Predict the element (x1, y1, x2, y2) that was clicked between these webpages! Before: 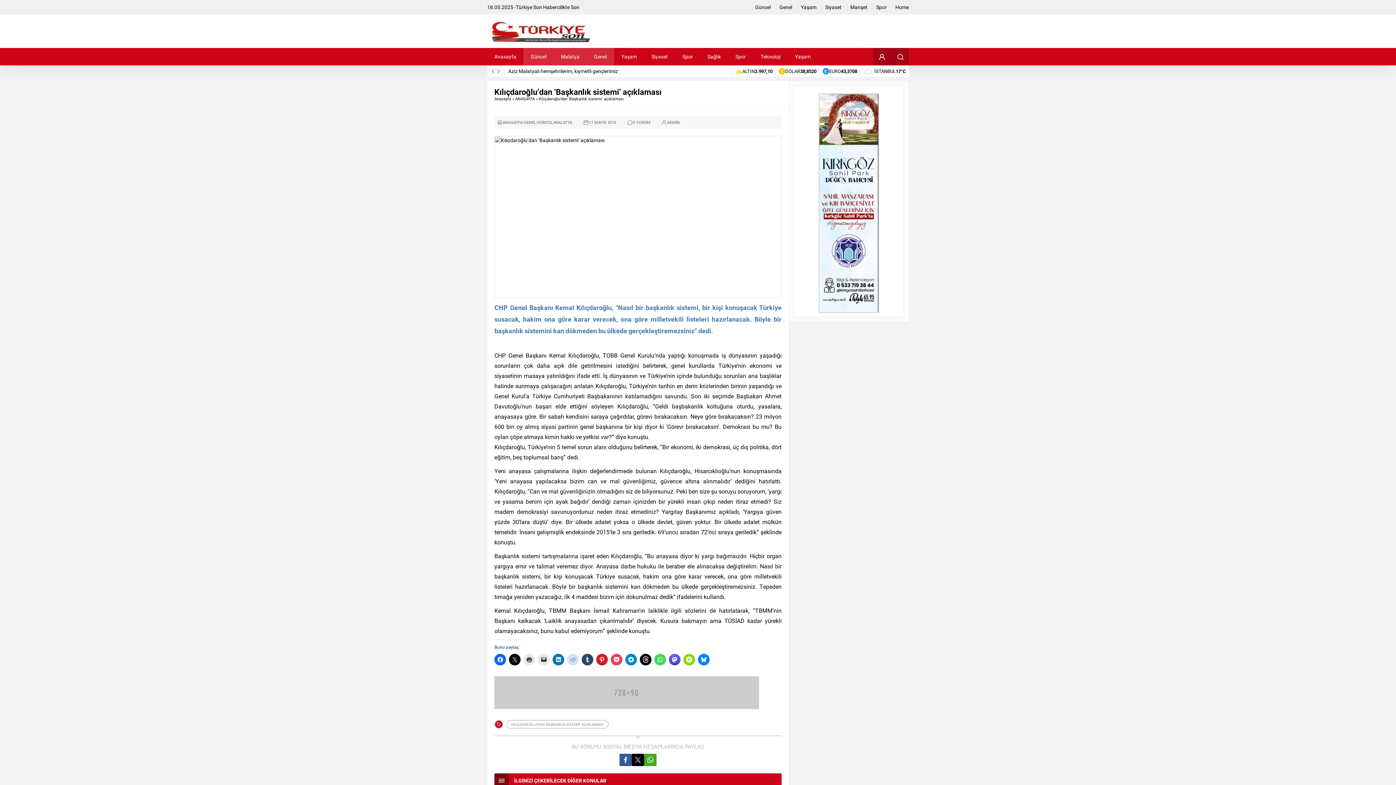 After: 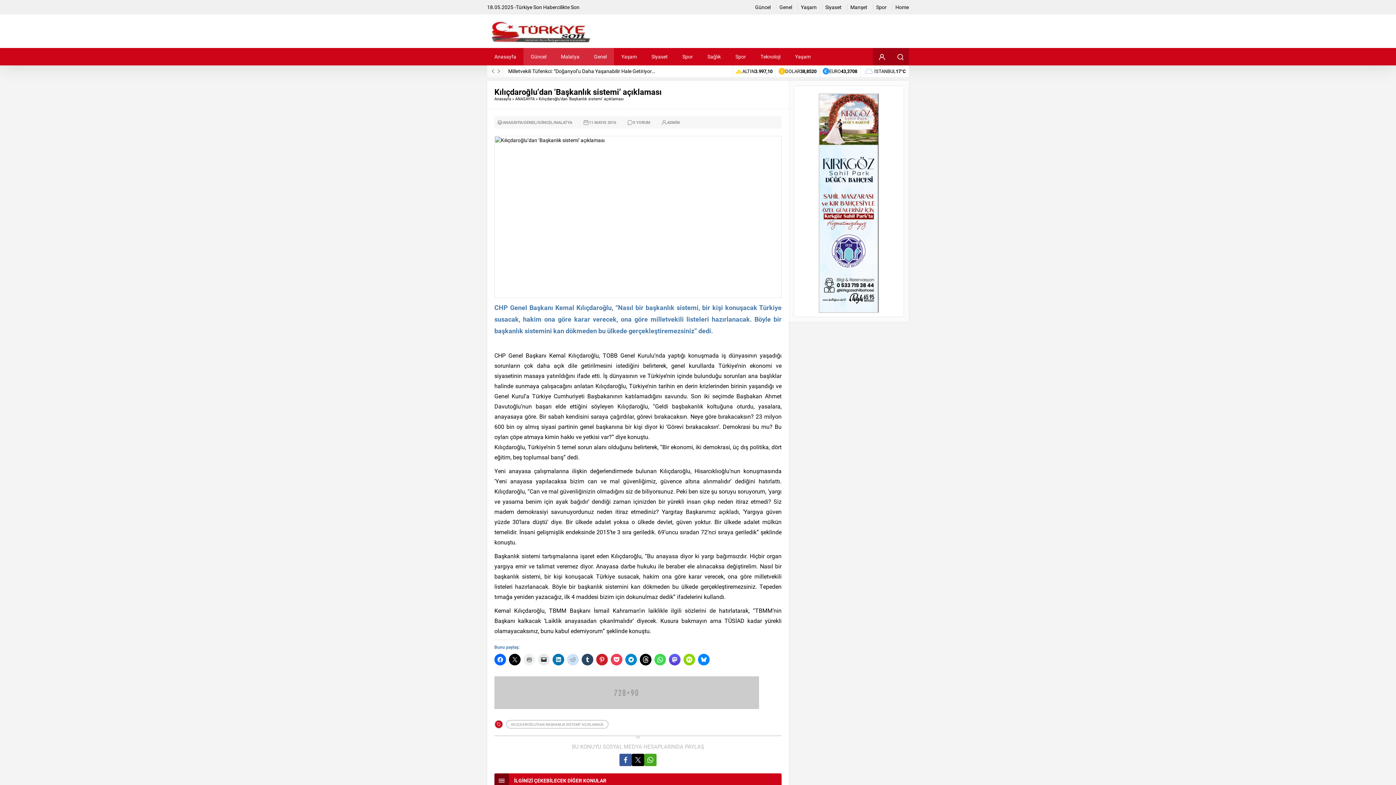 Action: bbox: (523, 654, 535, 665)